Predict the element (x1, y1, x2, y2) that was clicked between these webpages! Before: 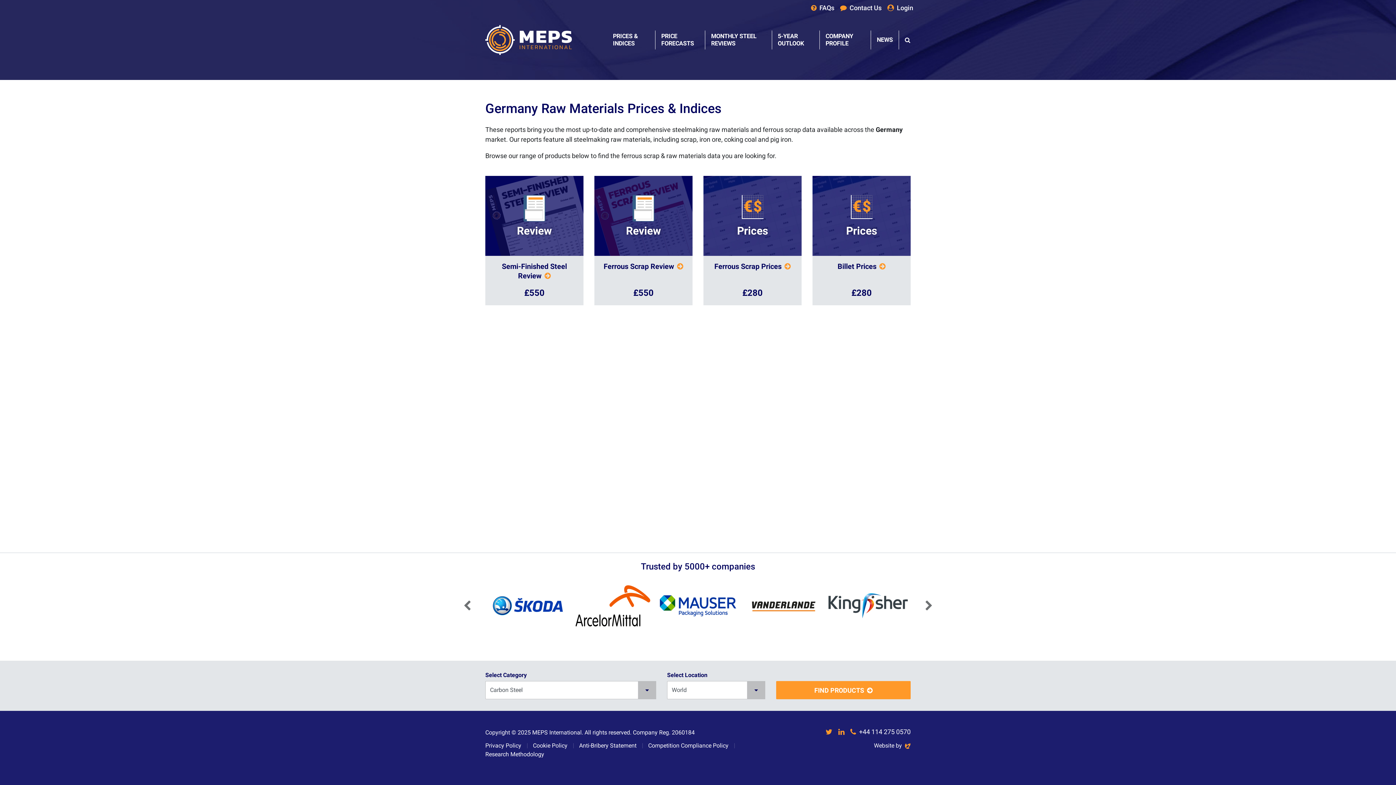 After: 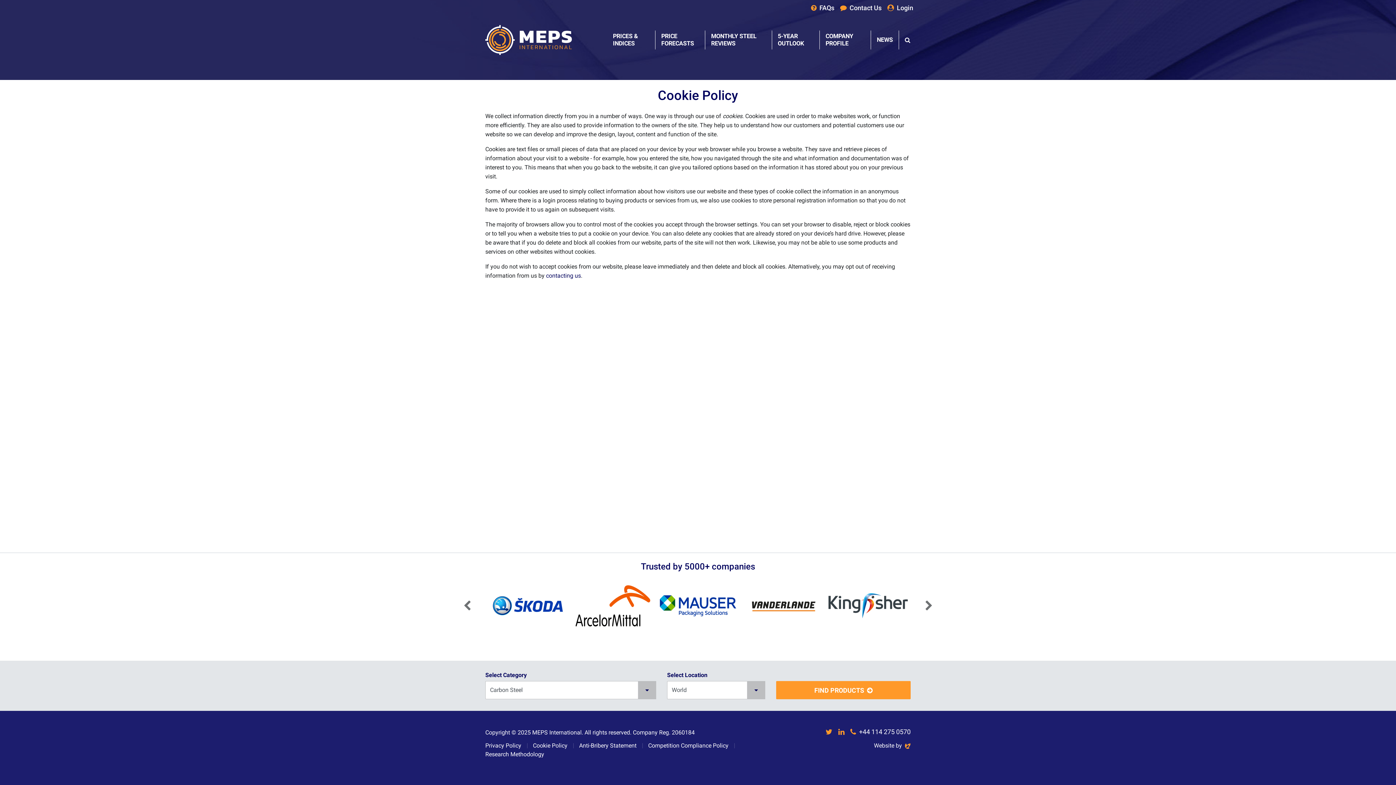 Action: bbox: (533, 742, 567, 749) label: Cookie Policy